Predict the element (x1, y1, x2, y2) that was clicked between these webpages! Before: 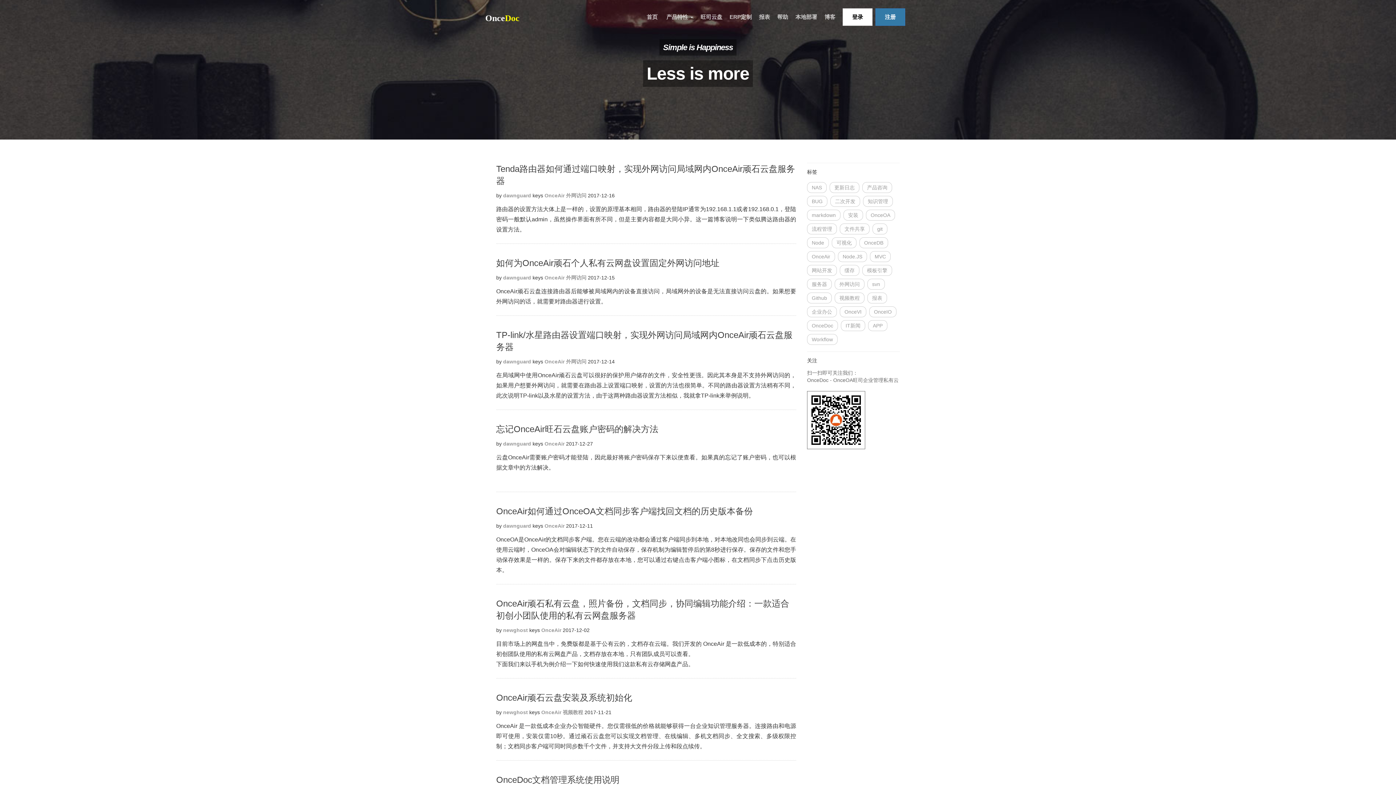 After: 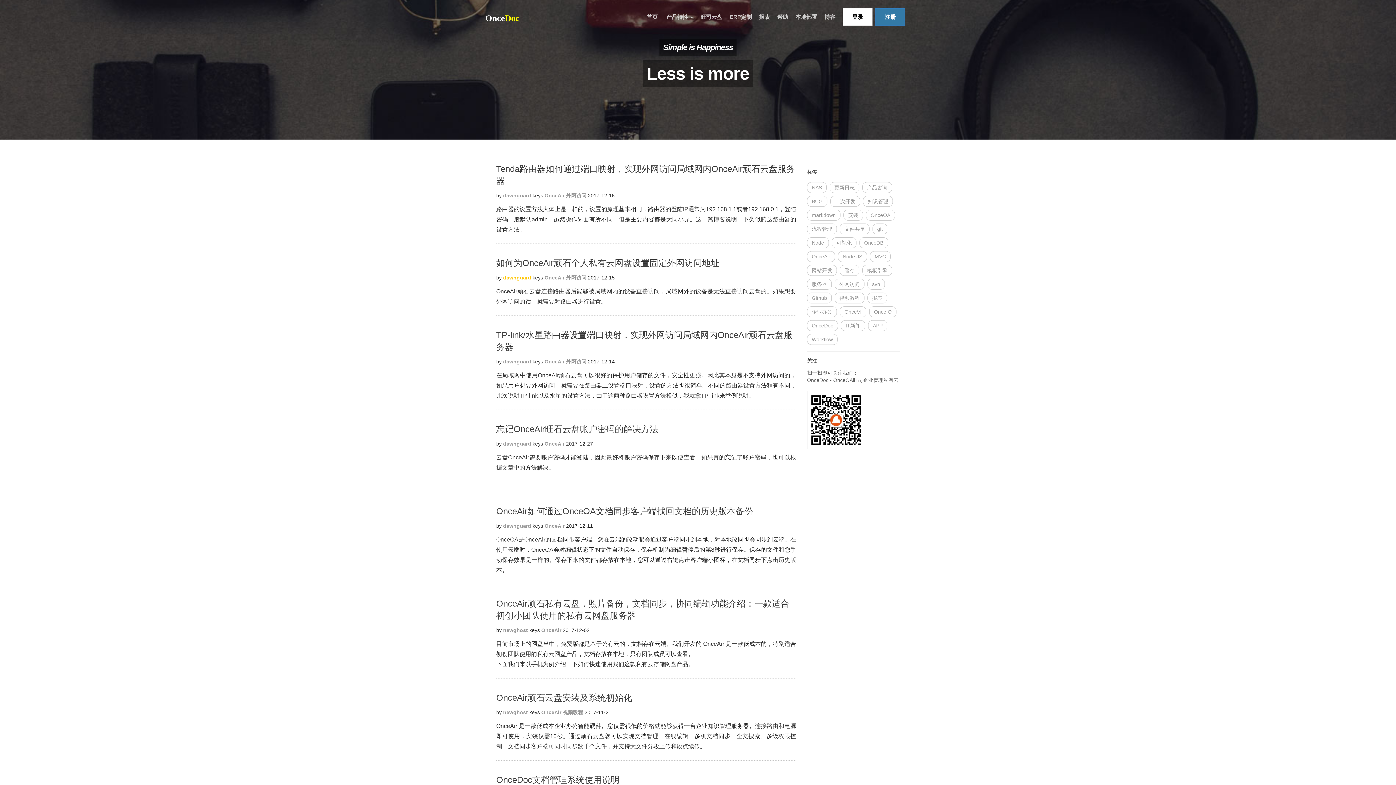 Action: label: dawnguard bbox: (503, 274, 531, 280)